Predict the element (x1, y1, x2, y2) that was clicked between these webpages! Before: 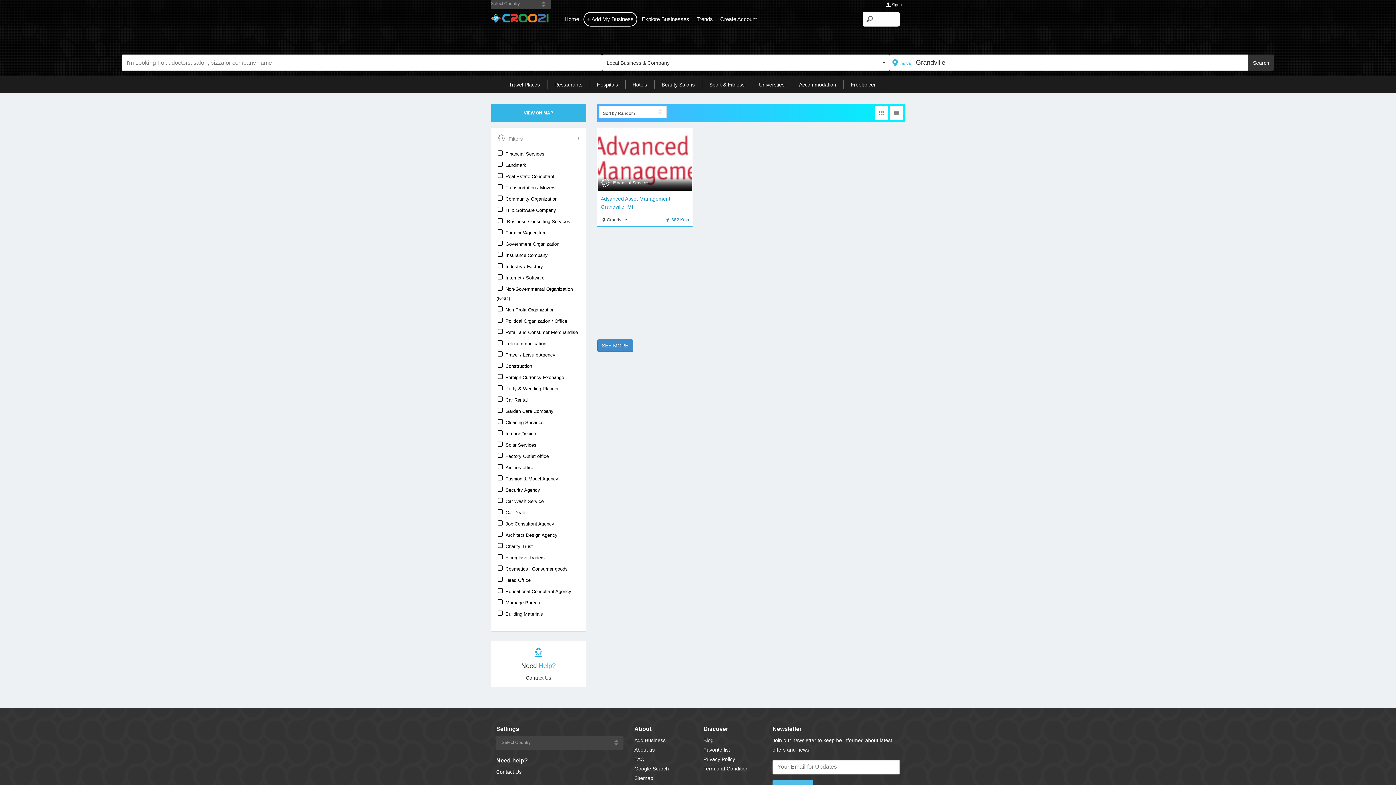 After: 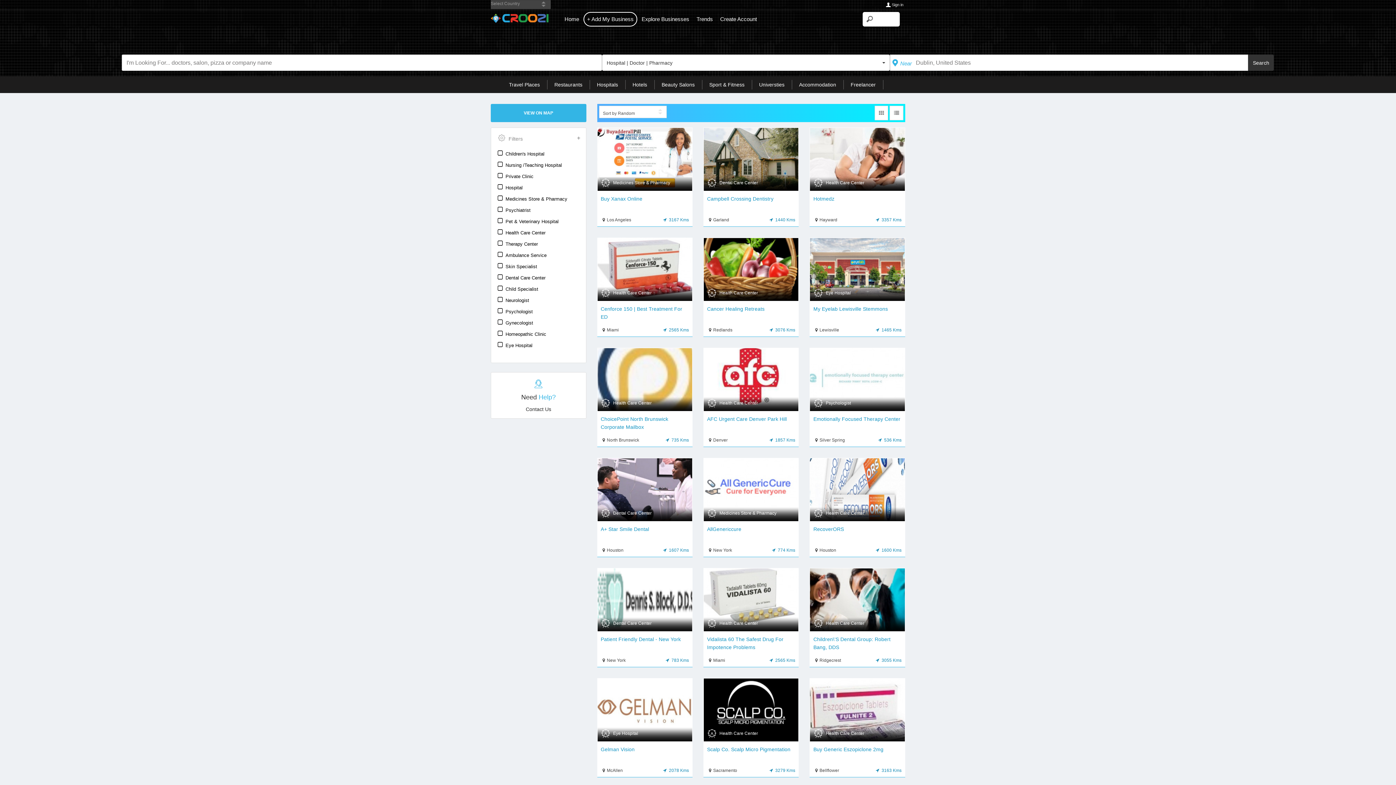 Action: bbox: (597, 81, 618, 87) label: Hospitals